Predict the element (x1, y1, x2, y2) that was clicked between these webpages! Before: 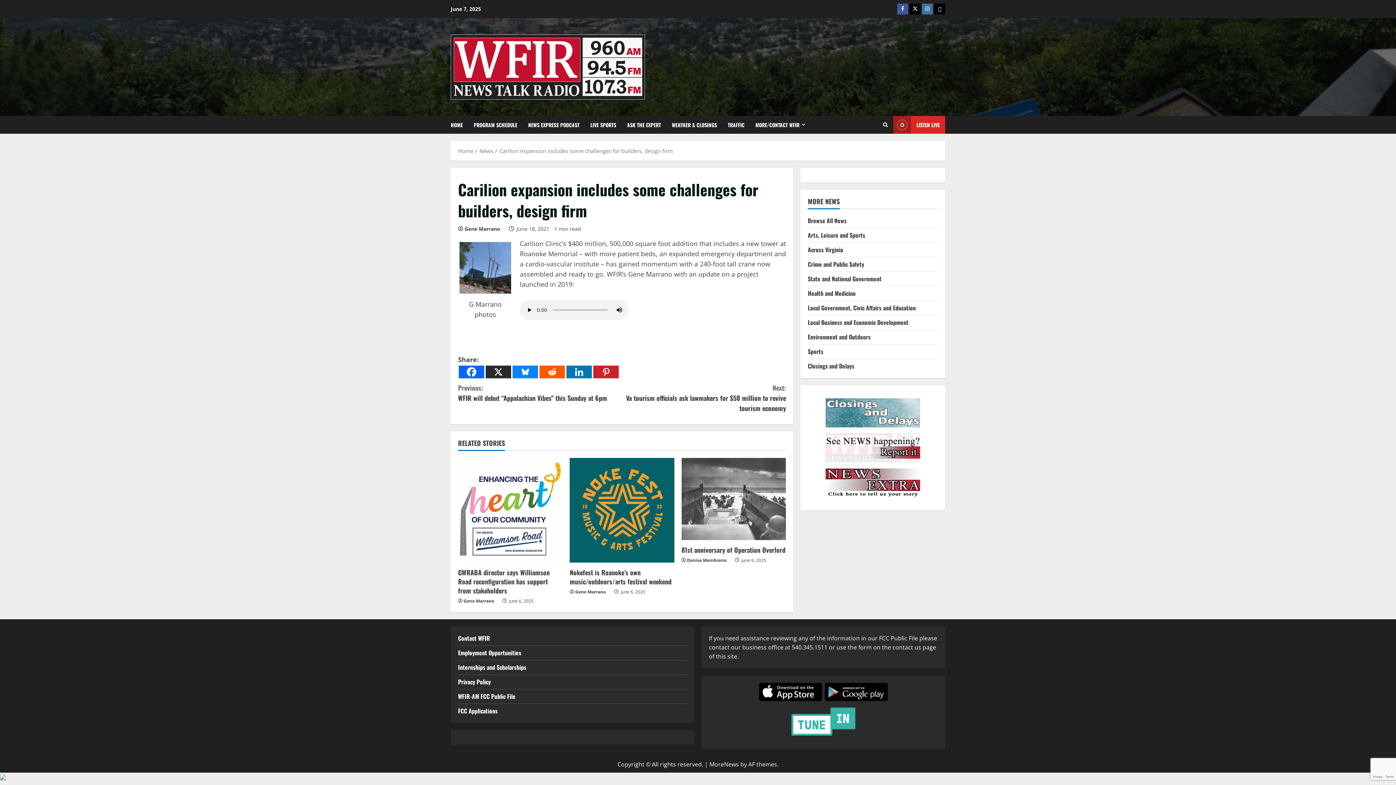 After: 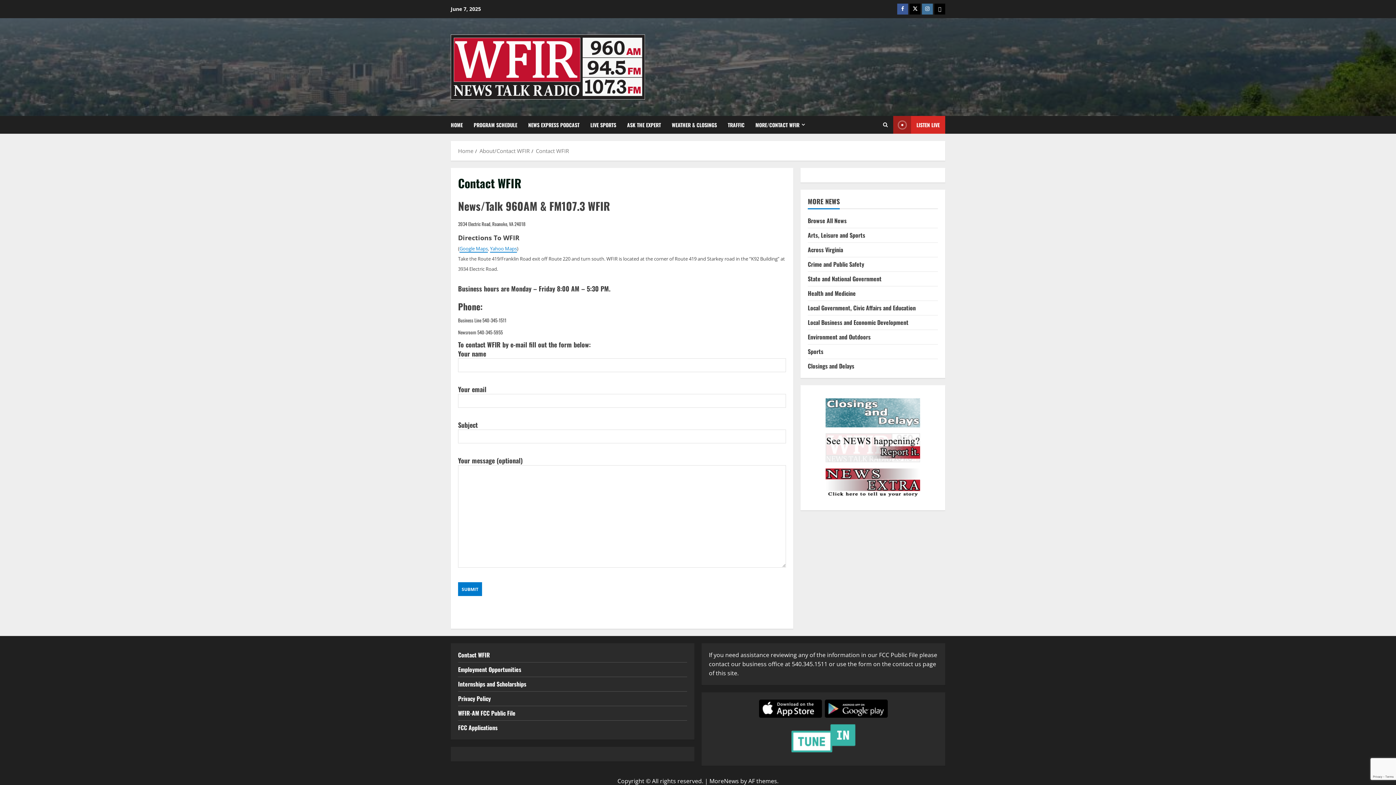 Action: bbox: (808, 433, 938, 462)